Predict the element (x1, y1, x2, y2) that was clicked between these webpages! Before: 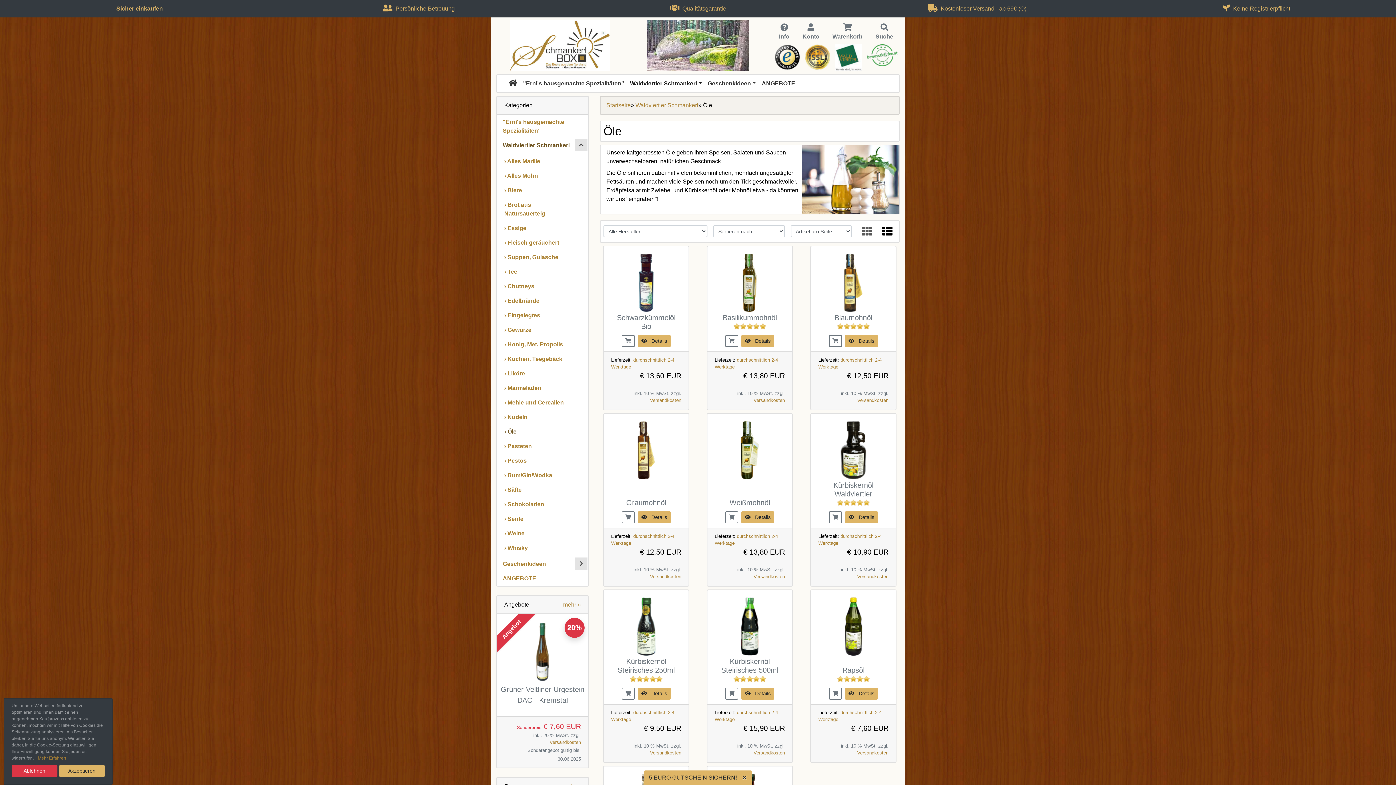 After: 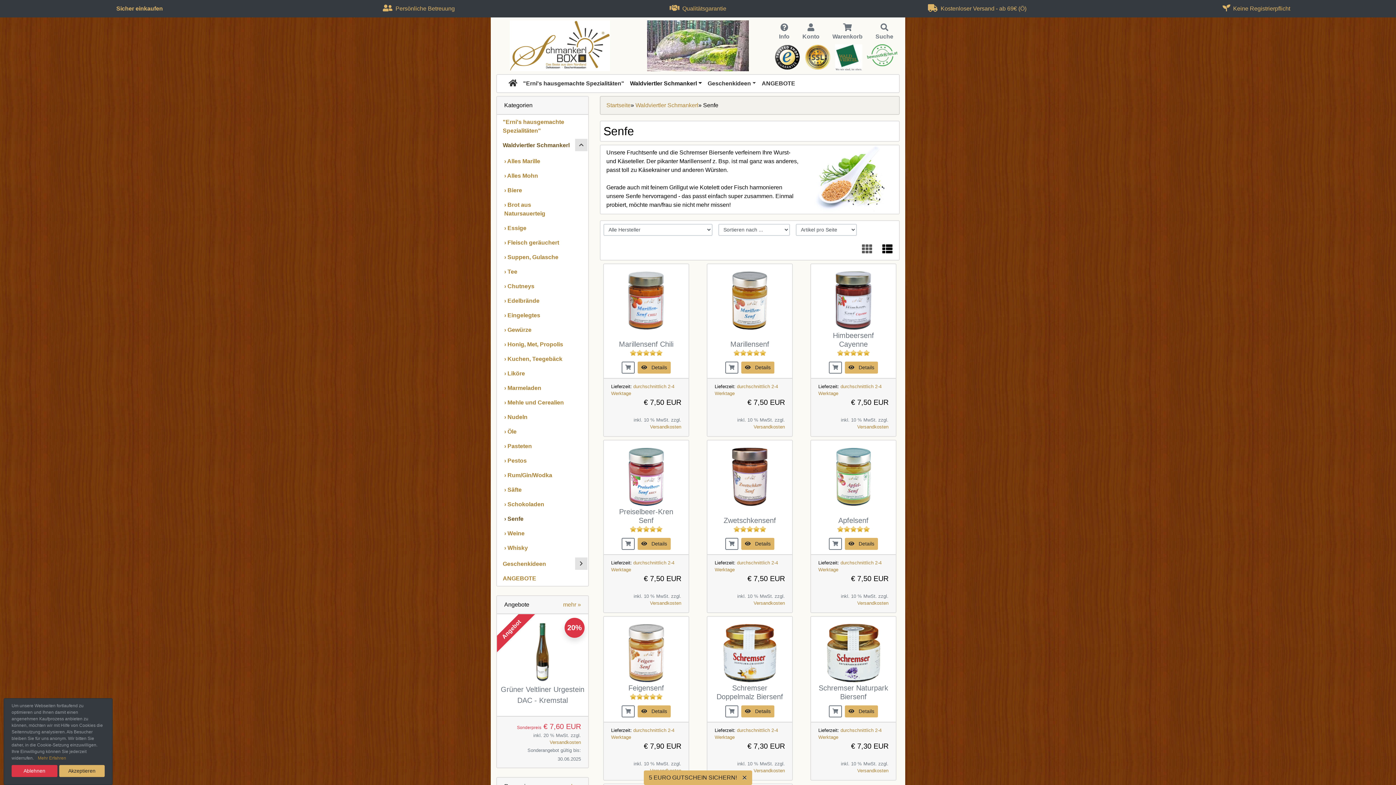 Action: bbox: (498, 512, 586, 526) label: › Senfe